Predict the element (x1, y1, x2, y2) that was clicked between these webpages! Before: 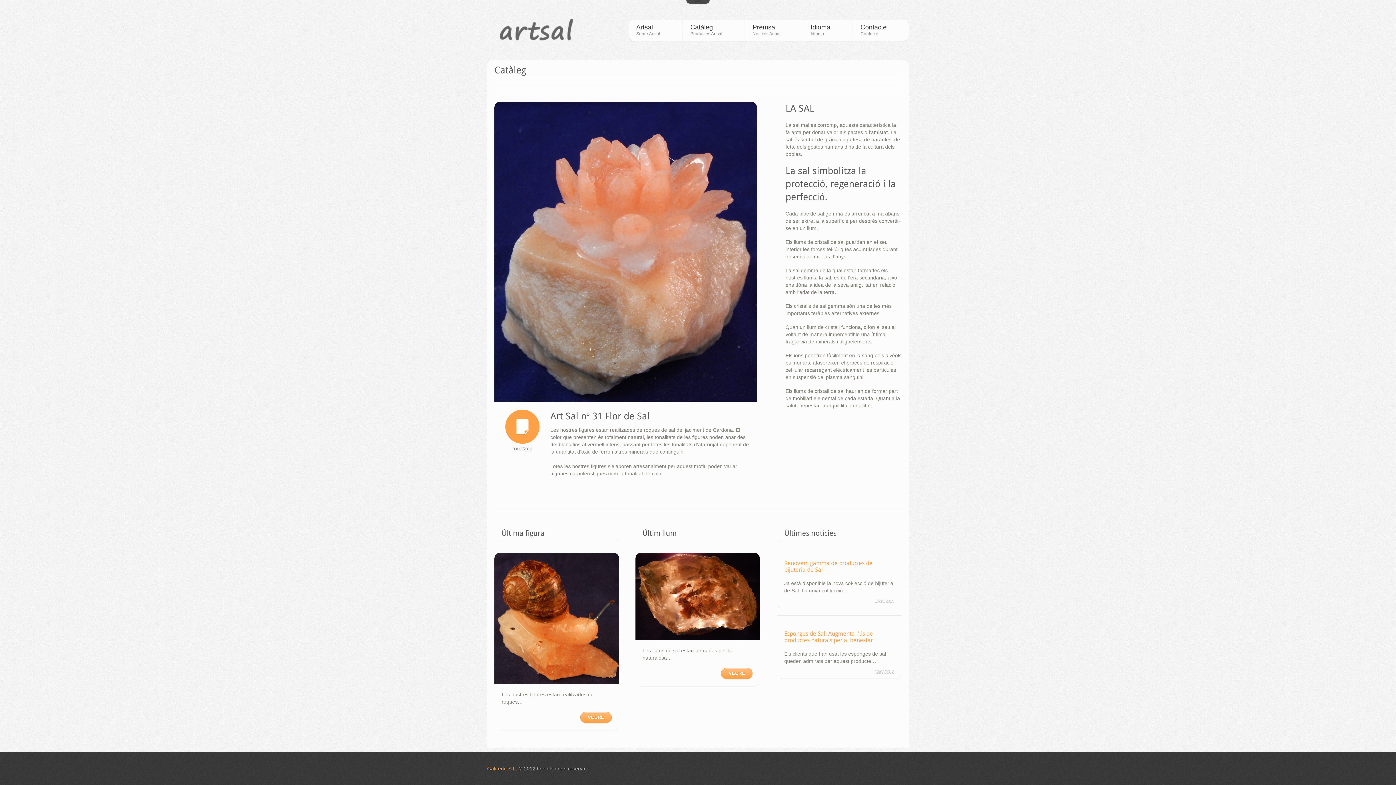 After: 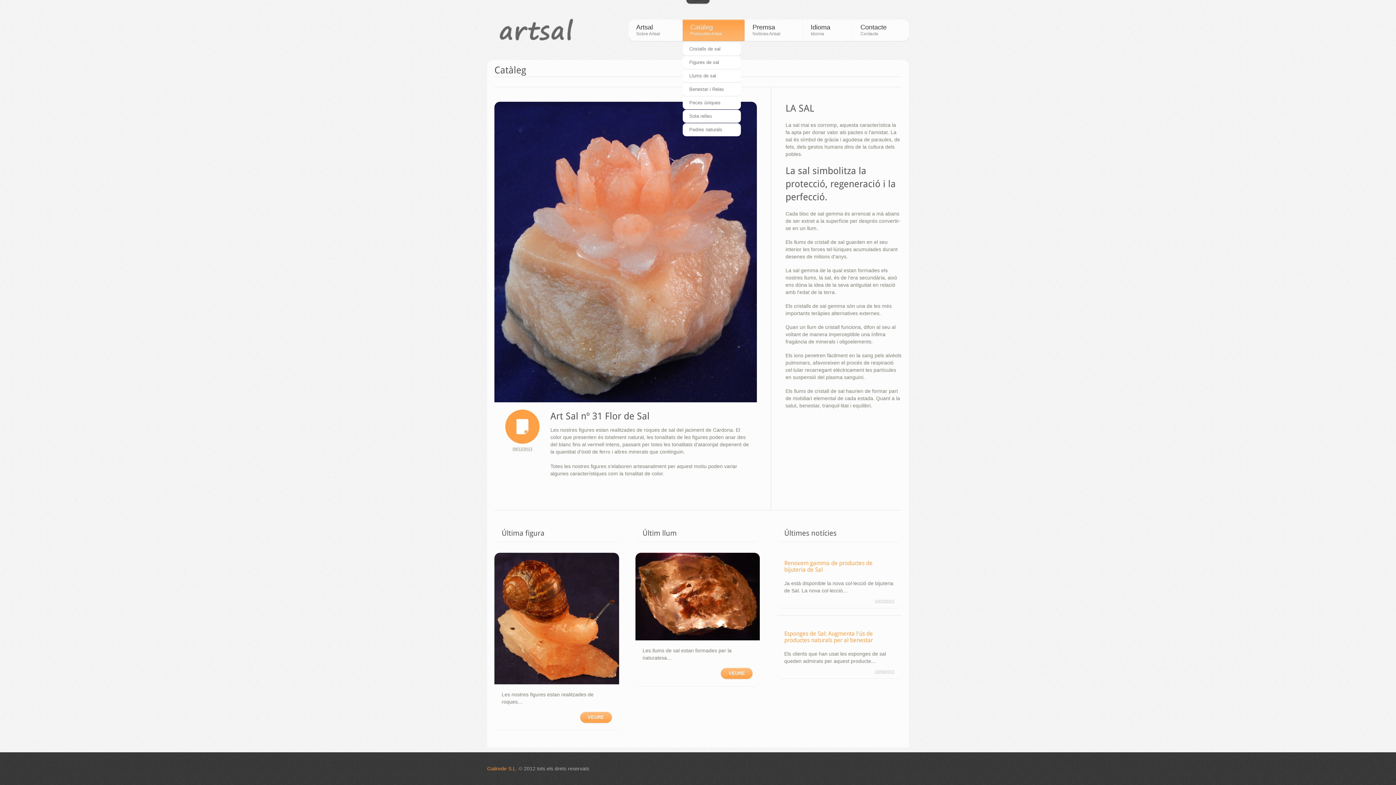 Action: bbox: (682, 20, 744, 41) label: Catàleg
Productes Artsal